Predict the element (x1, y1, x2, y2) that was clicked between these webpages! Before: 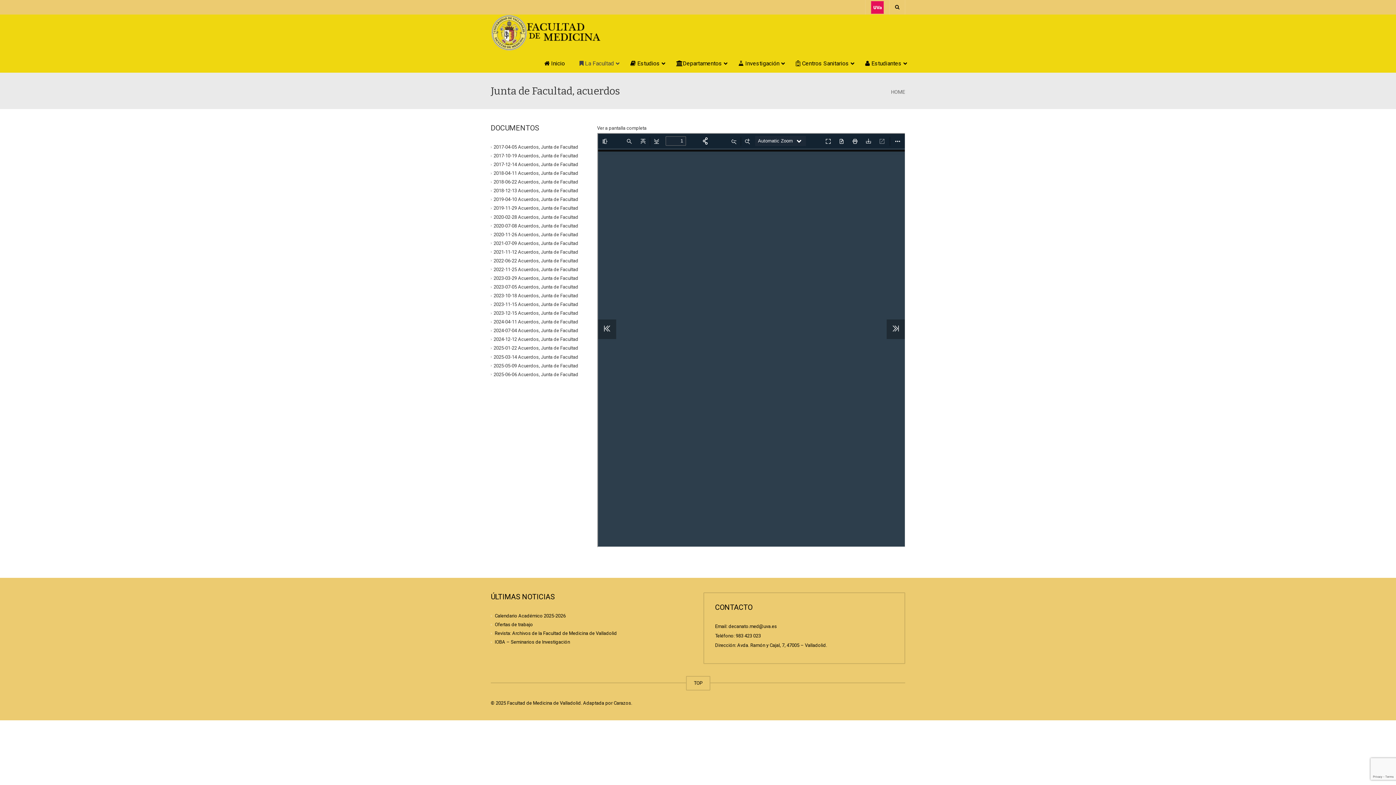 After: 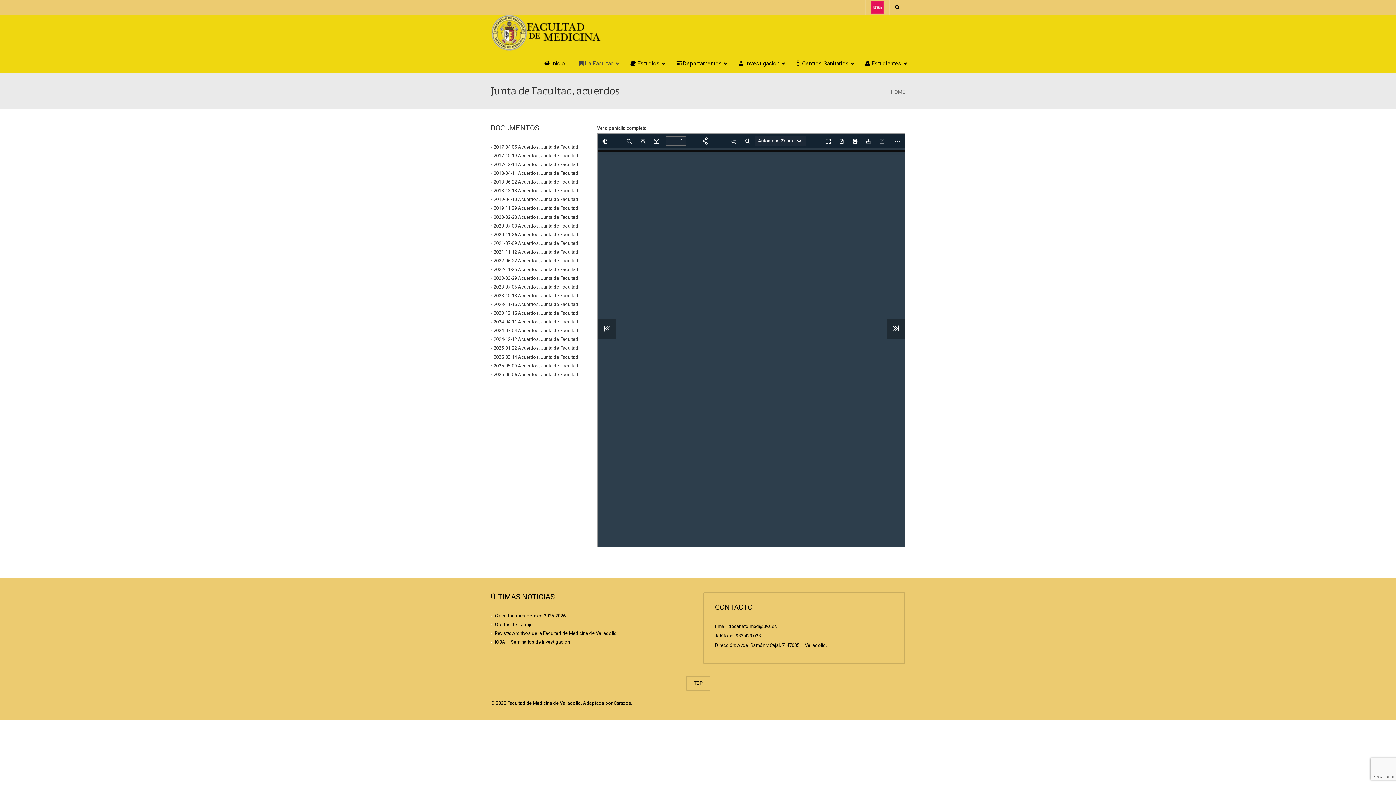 Action: label: 2021-07-09 Acuerdos, Junta de Facultad bbox: (493, 240, 578, 246)